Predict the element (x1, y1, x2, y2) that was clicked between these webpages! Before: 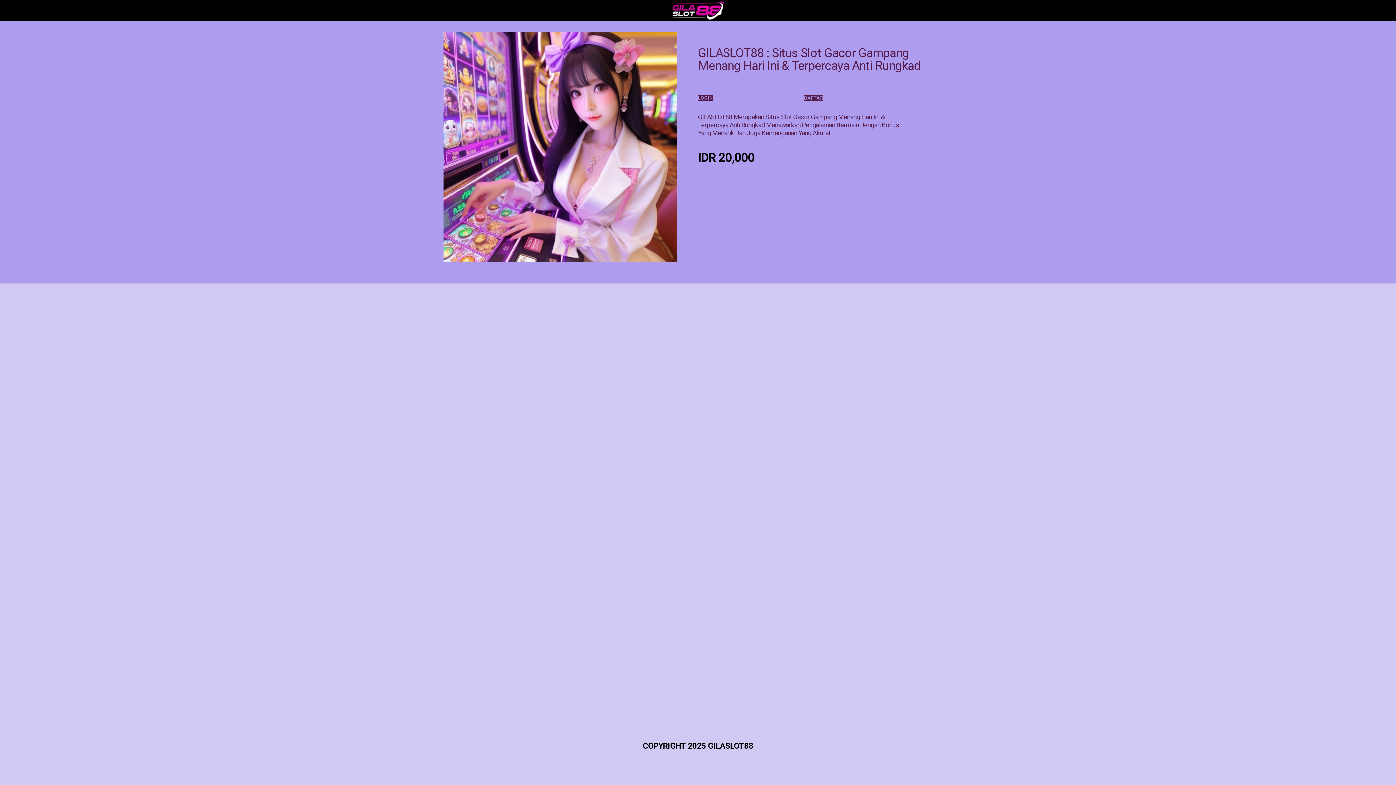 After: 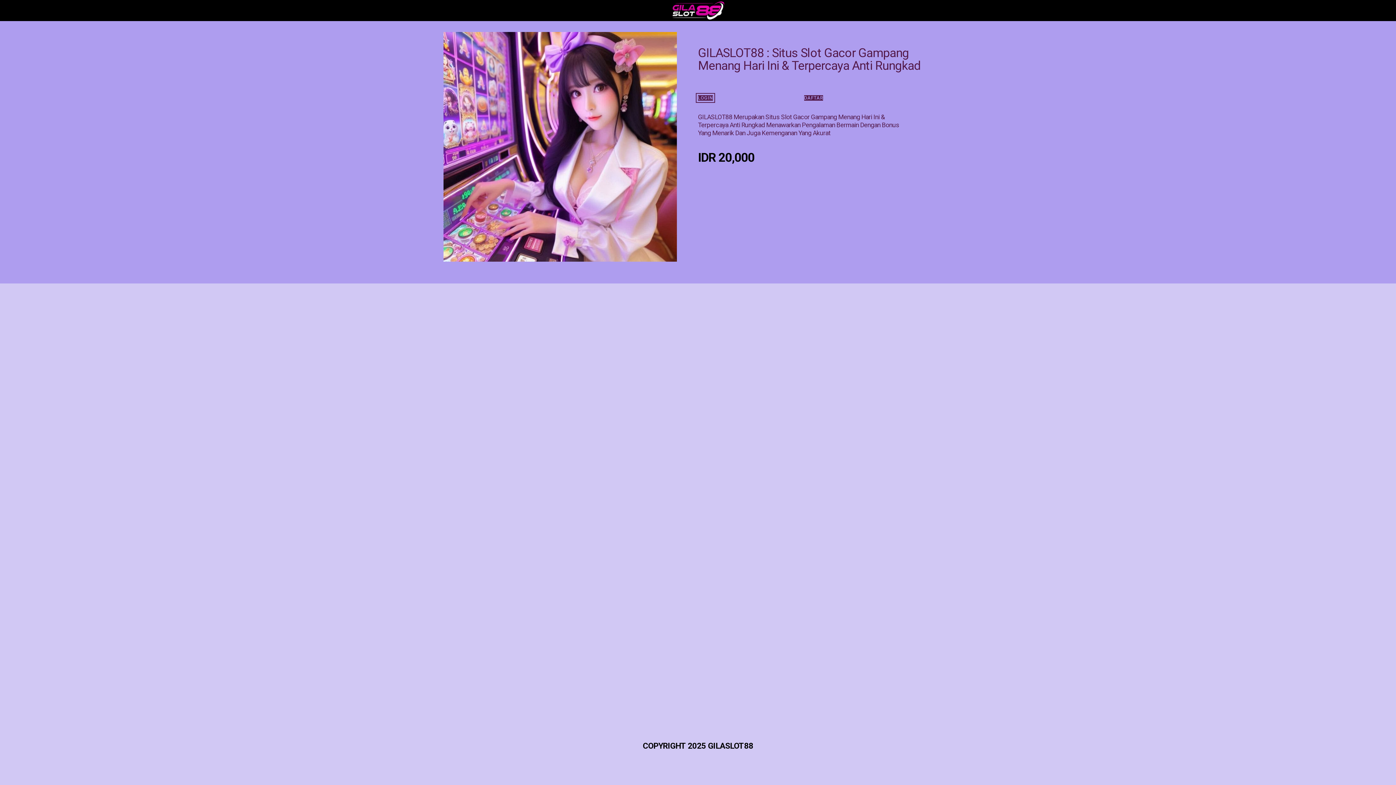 Action: bbox: (698, 95, 713, 100) label: LOGIN